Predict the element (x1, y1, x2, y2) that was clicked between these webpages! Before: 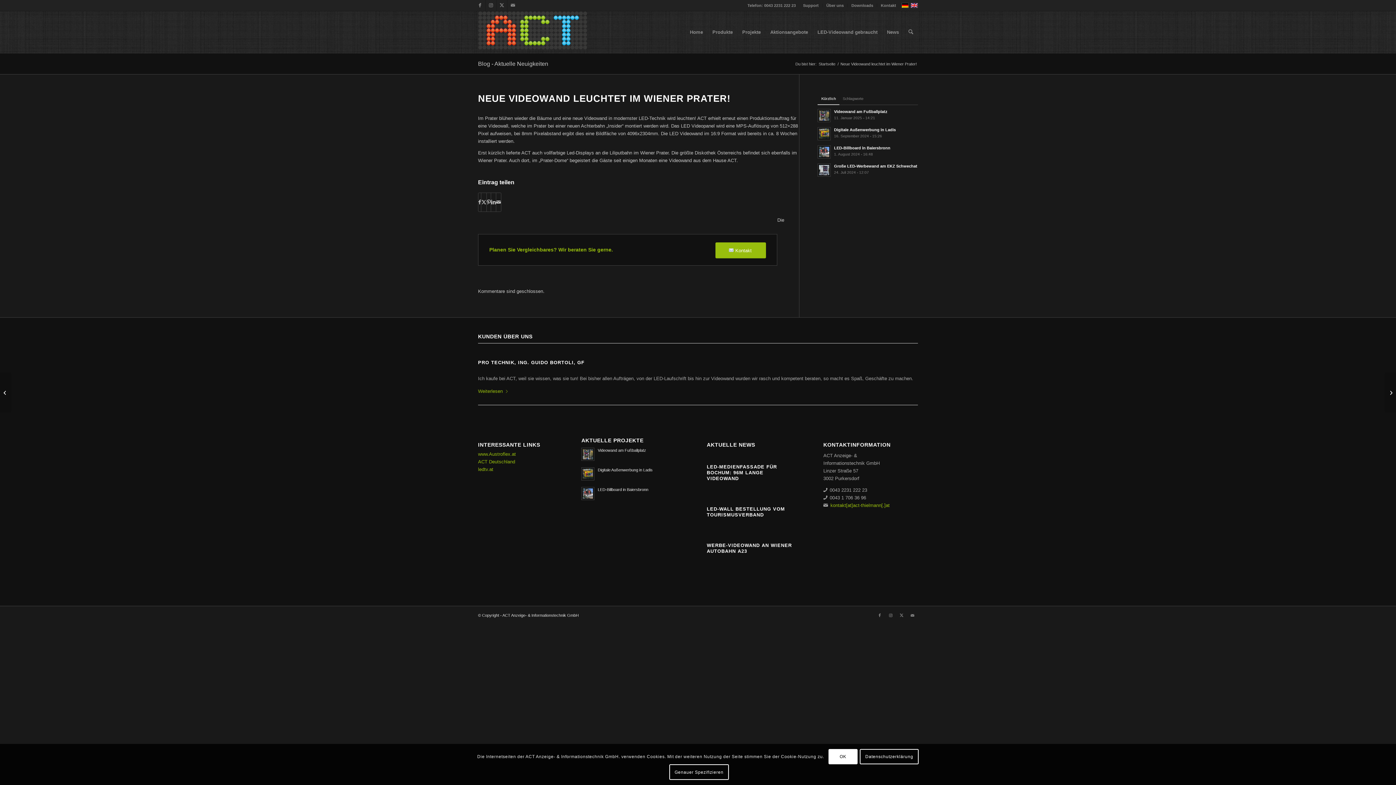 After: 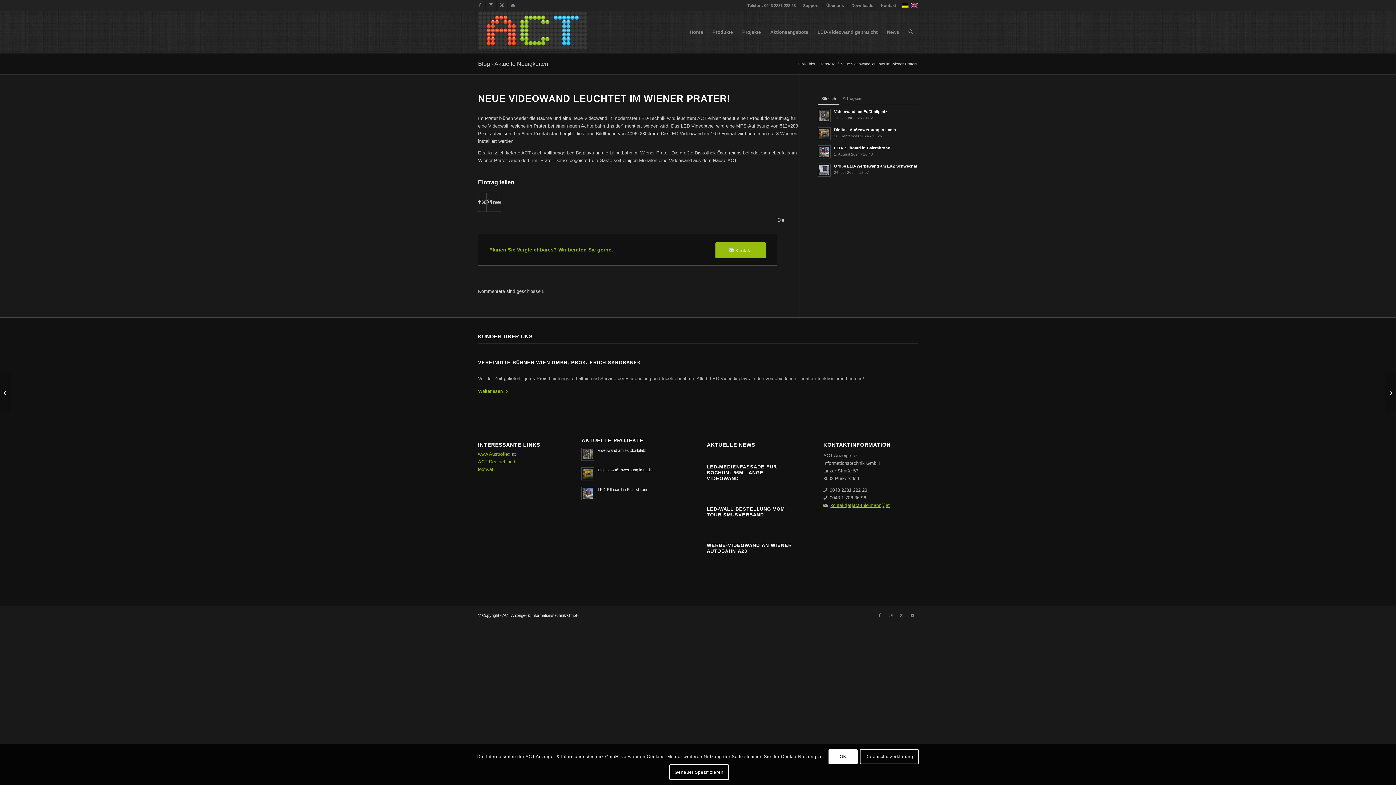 Action: label: kontakt[at]act-thielmann[.]at bbox: (830, 510, 889, 516)